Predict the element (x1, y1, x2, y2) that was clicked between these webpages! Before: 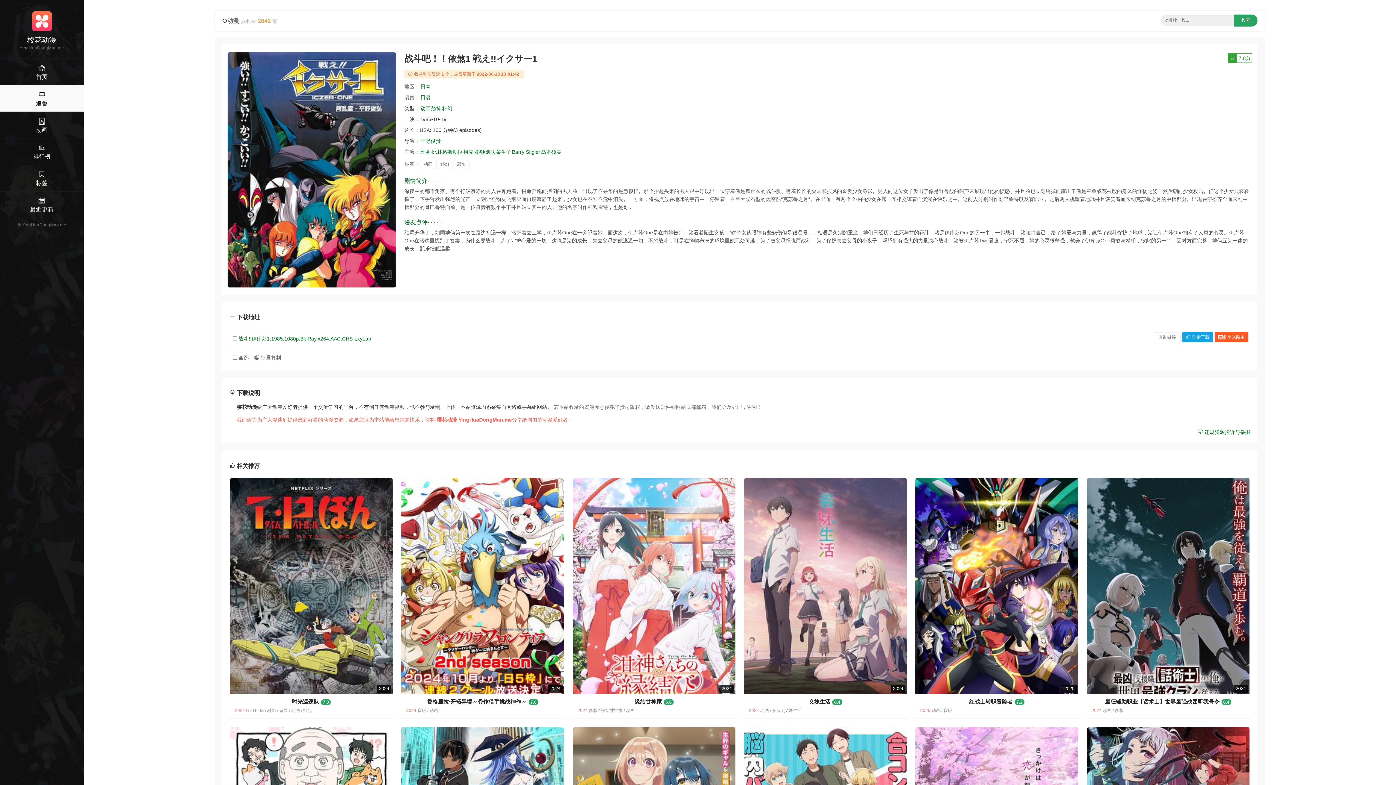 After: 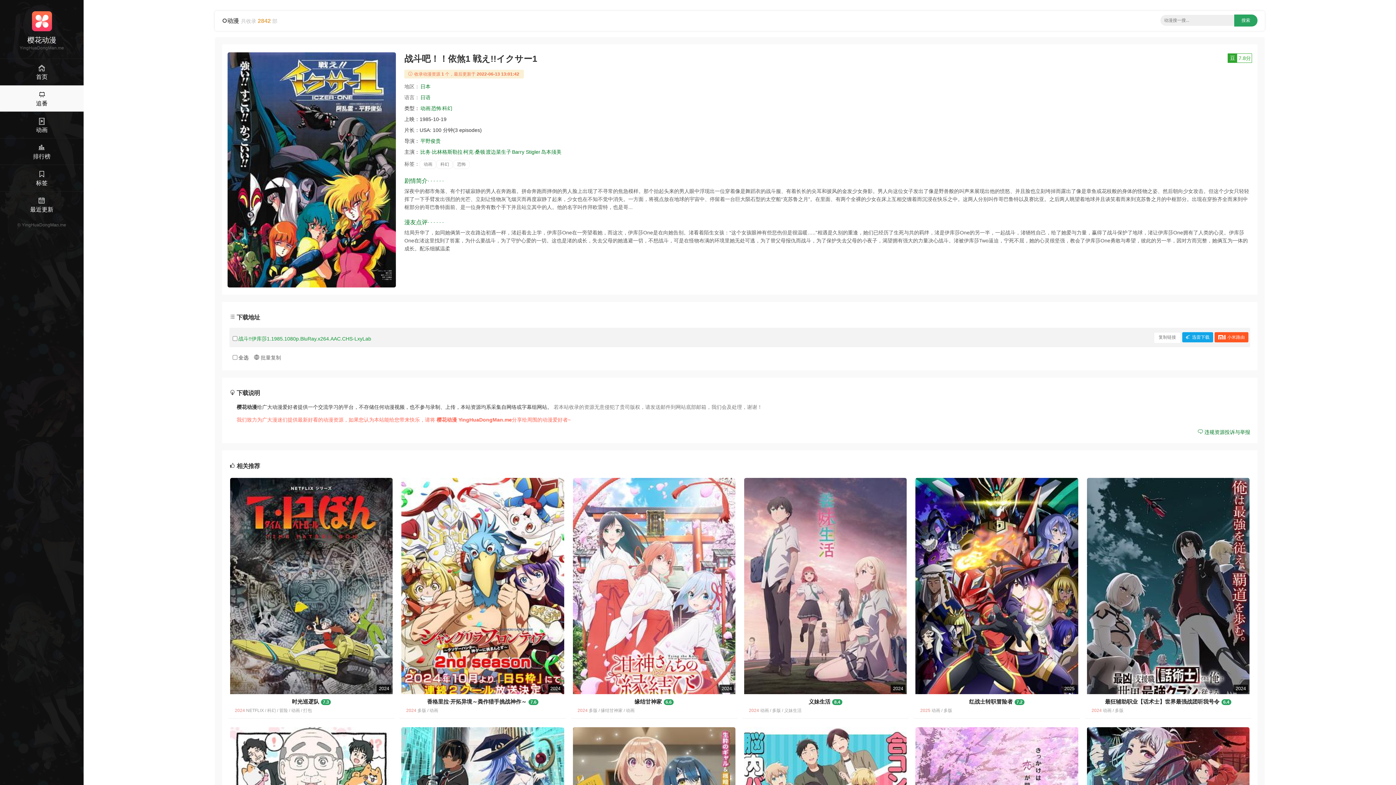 Action: label: 战斗!!伊库莎1.1985.1080p.BluRay.x264.AAC.CHS-LxyLab bbox: (238, 332, 371, 342)